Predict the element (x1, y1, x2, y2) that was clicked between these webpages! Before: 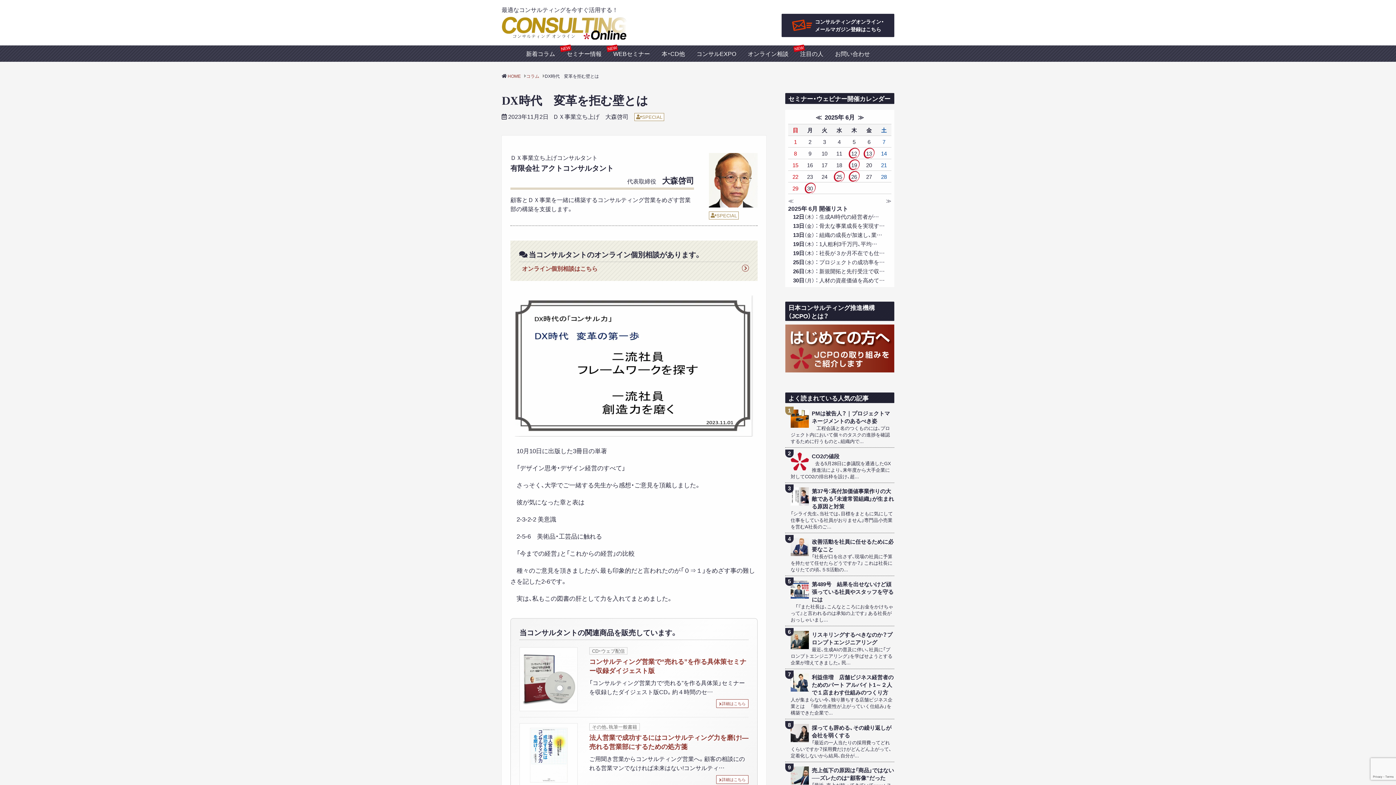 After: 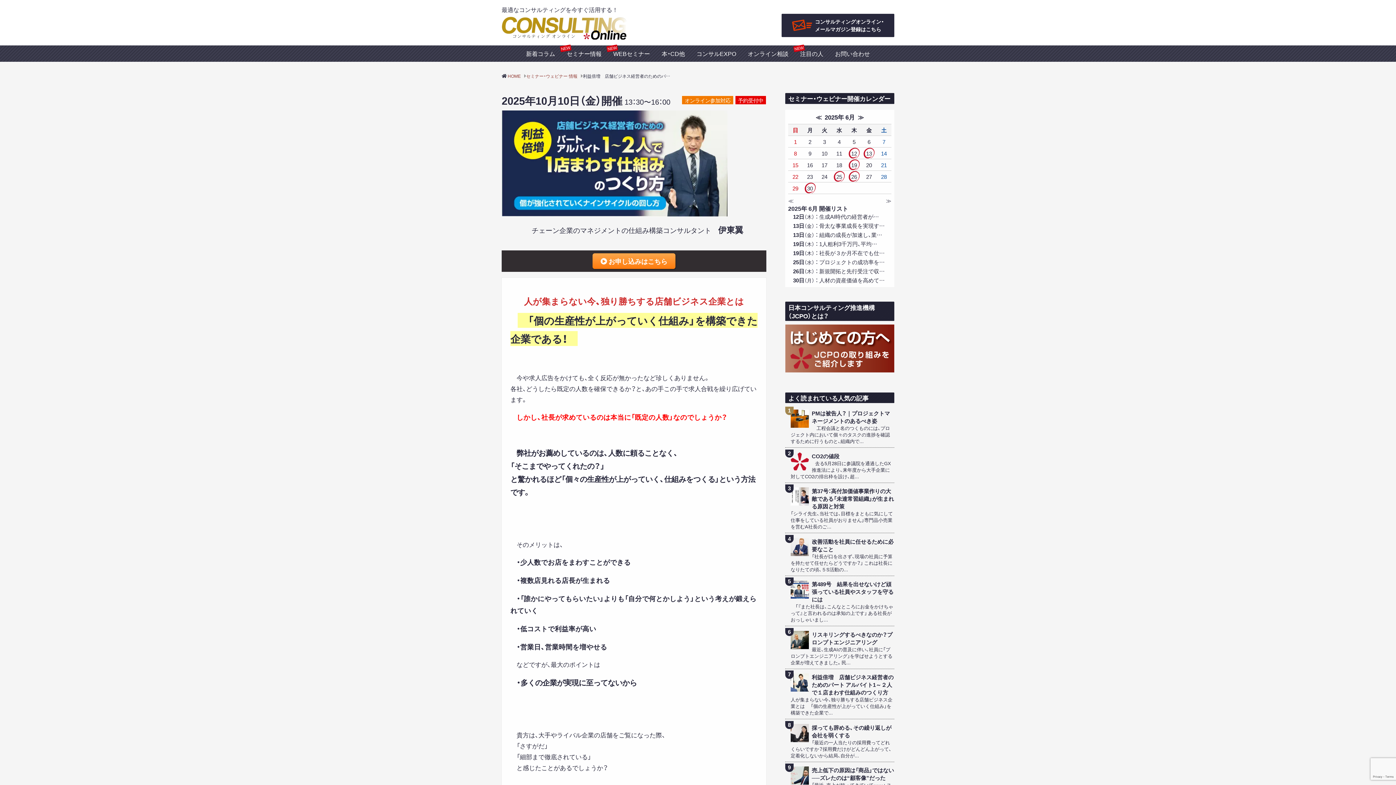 Action: label: 利益倍増　店舗ビジネス経営者のためのパート アルバイト1～２人で１店まわす仕組みのつくり方 bbox: (790, 673, 894, 696)